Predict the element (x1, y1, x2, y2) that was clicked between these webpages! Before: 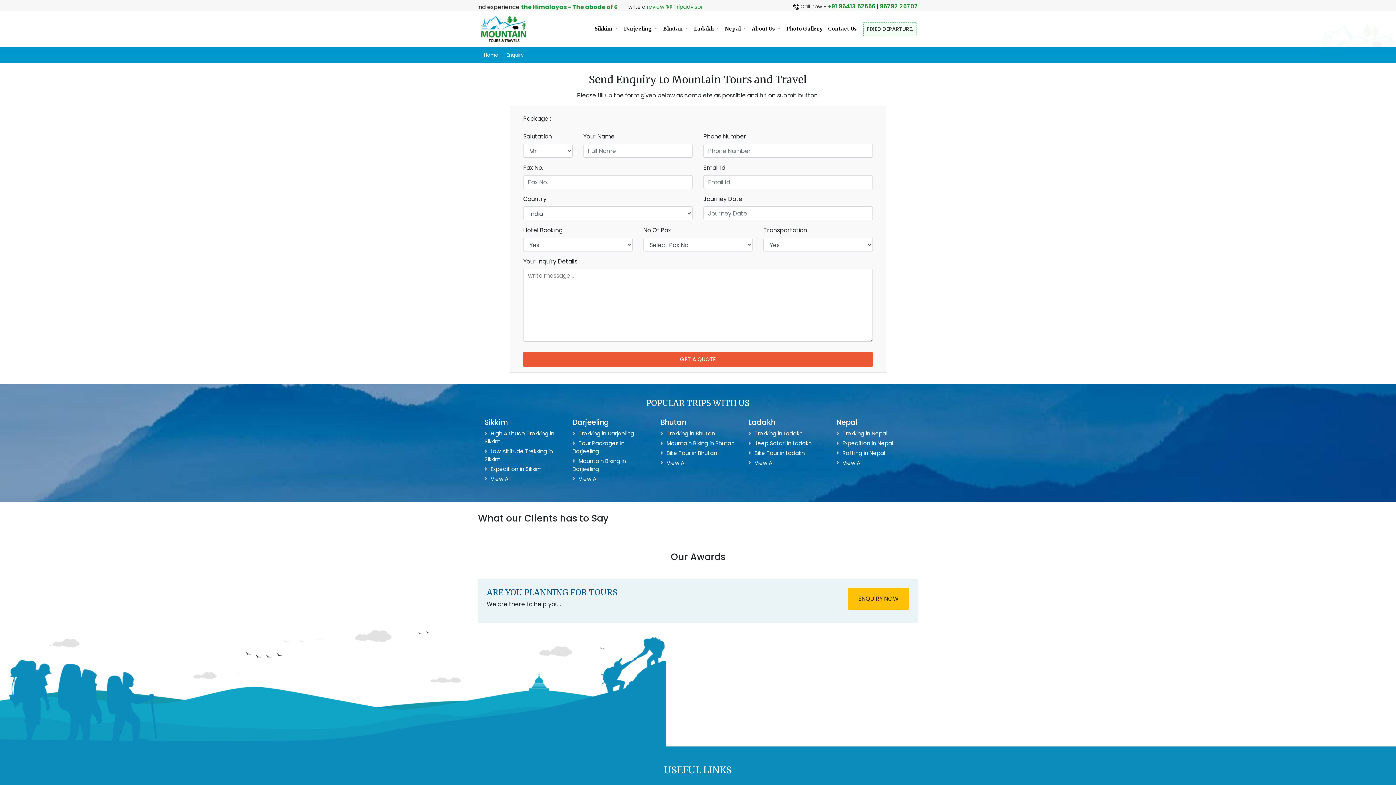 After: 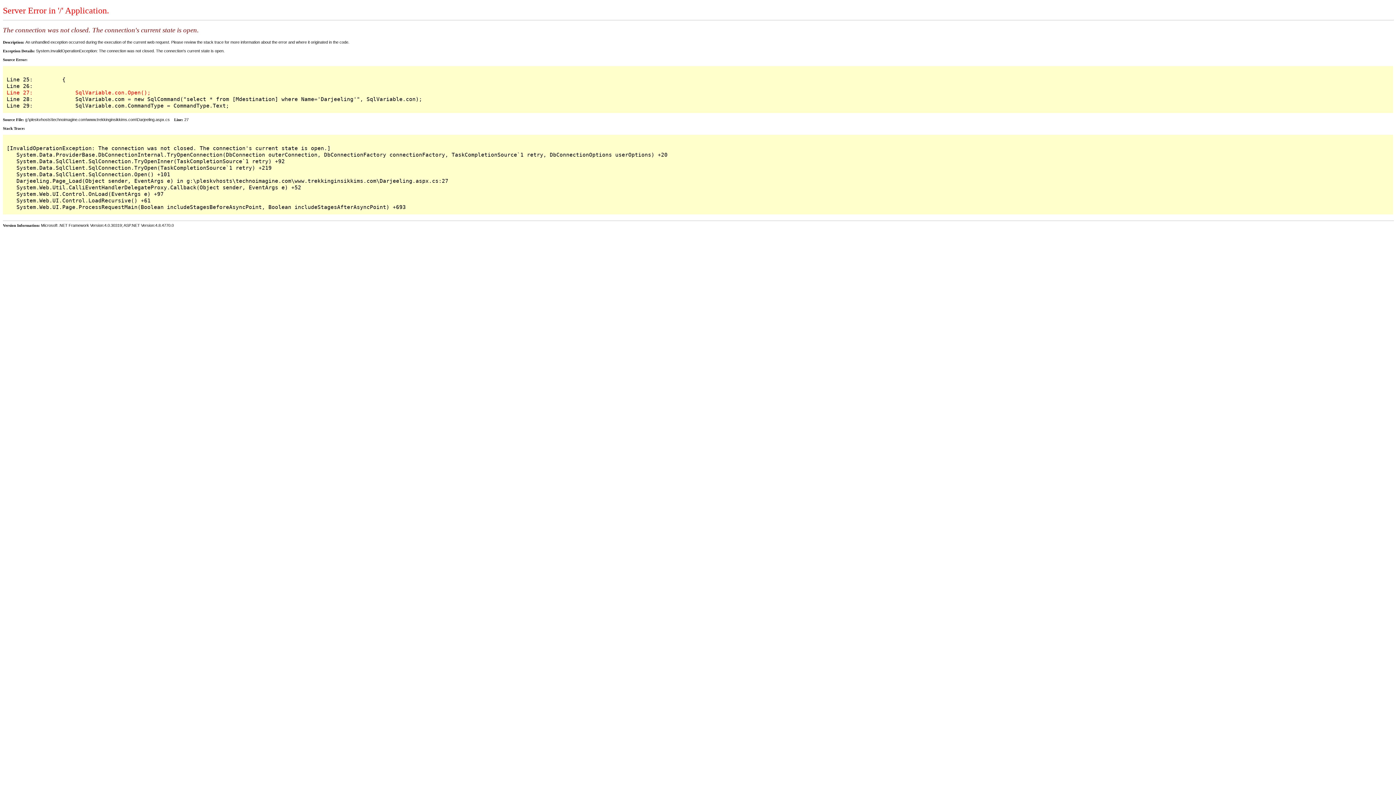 Action: label: Darjeeling  bbox: (621, 22, 660, 35)